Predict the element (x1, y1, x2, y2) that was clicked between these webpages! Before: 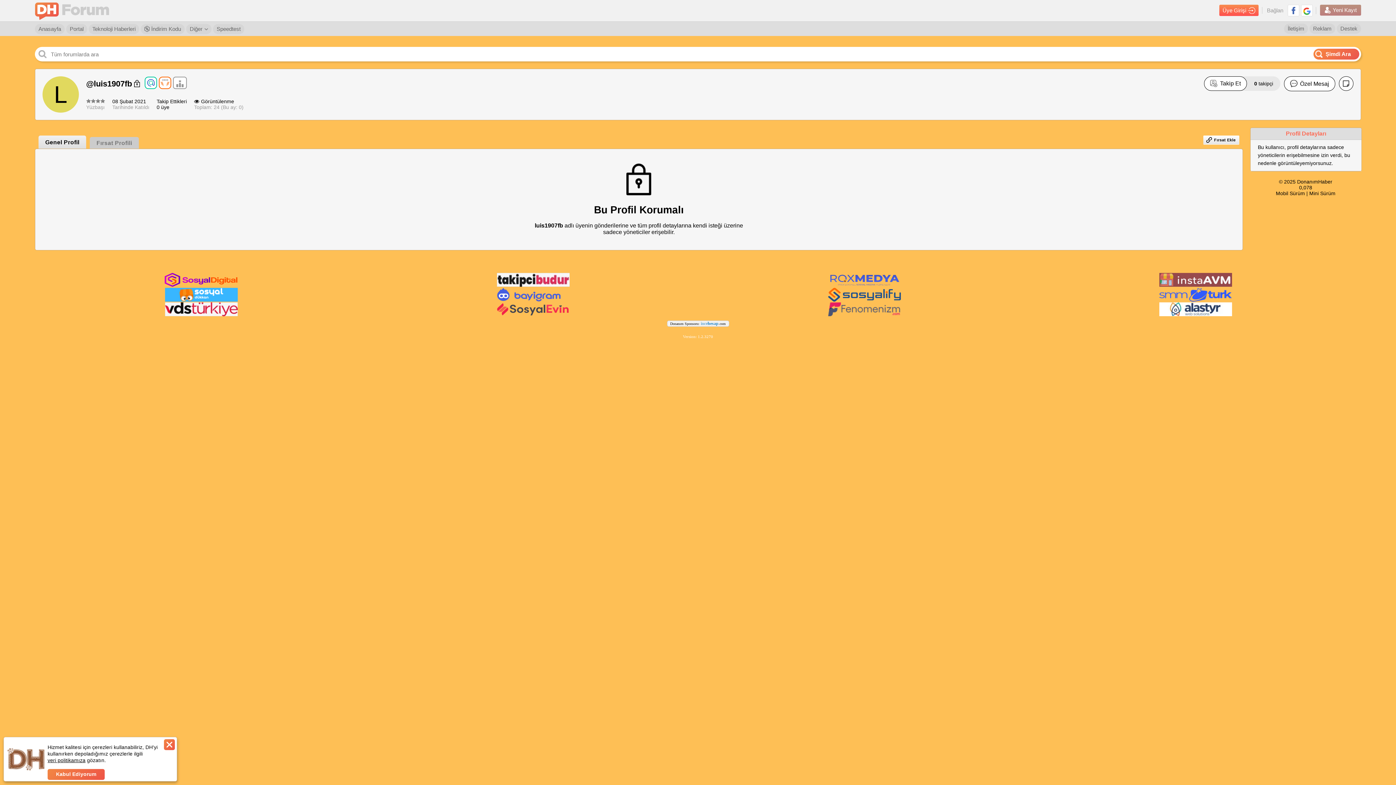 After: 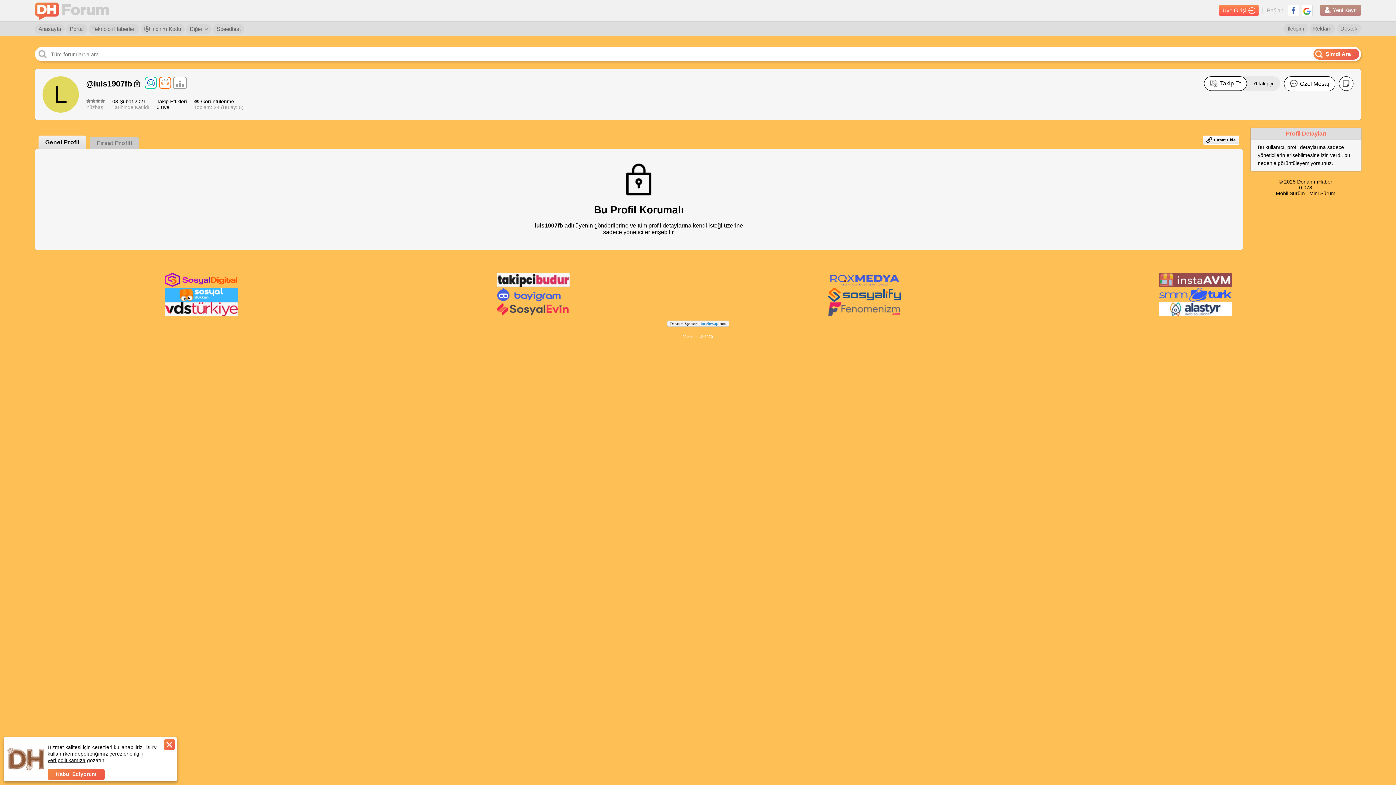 Action: label: Speedtest bbox: (213, 24, 244, 34)